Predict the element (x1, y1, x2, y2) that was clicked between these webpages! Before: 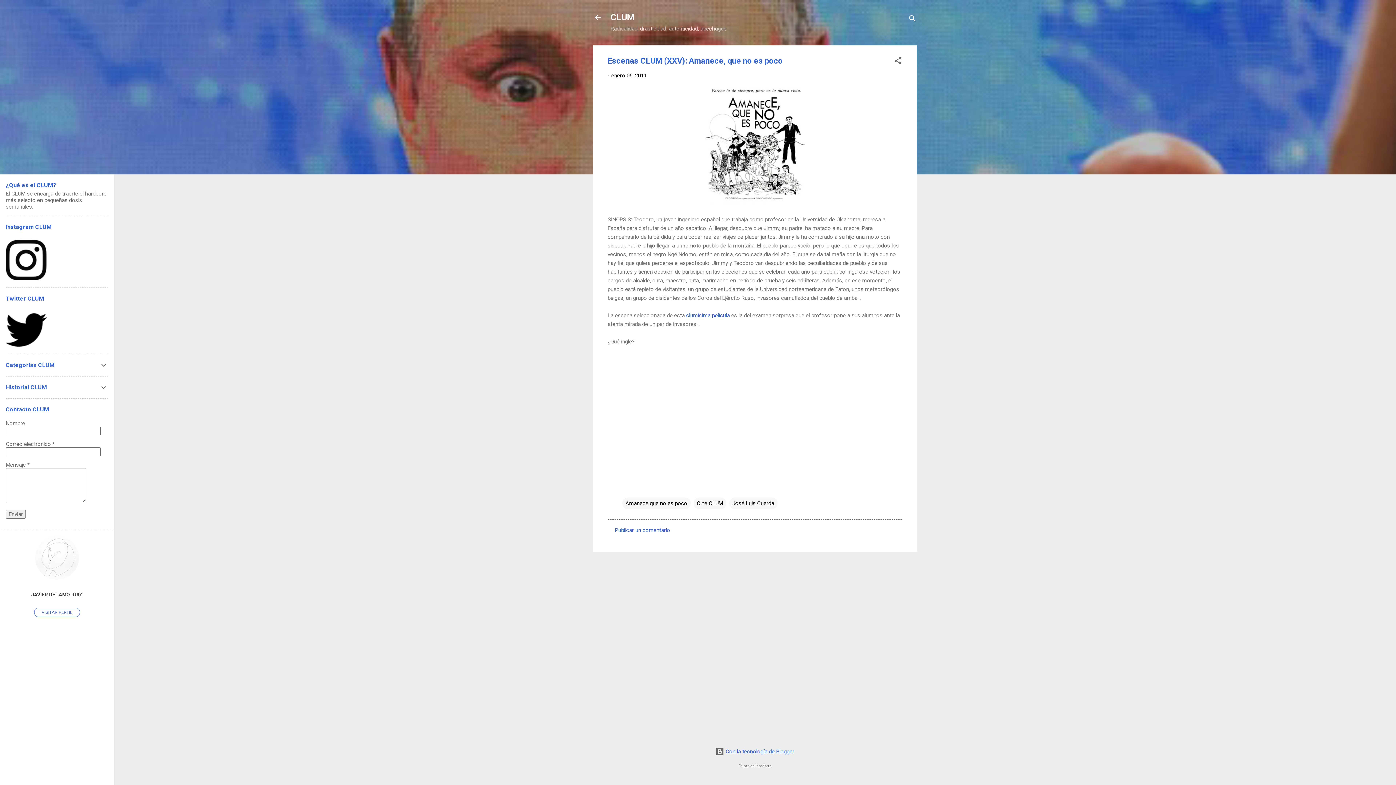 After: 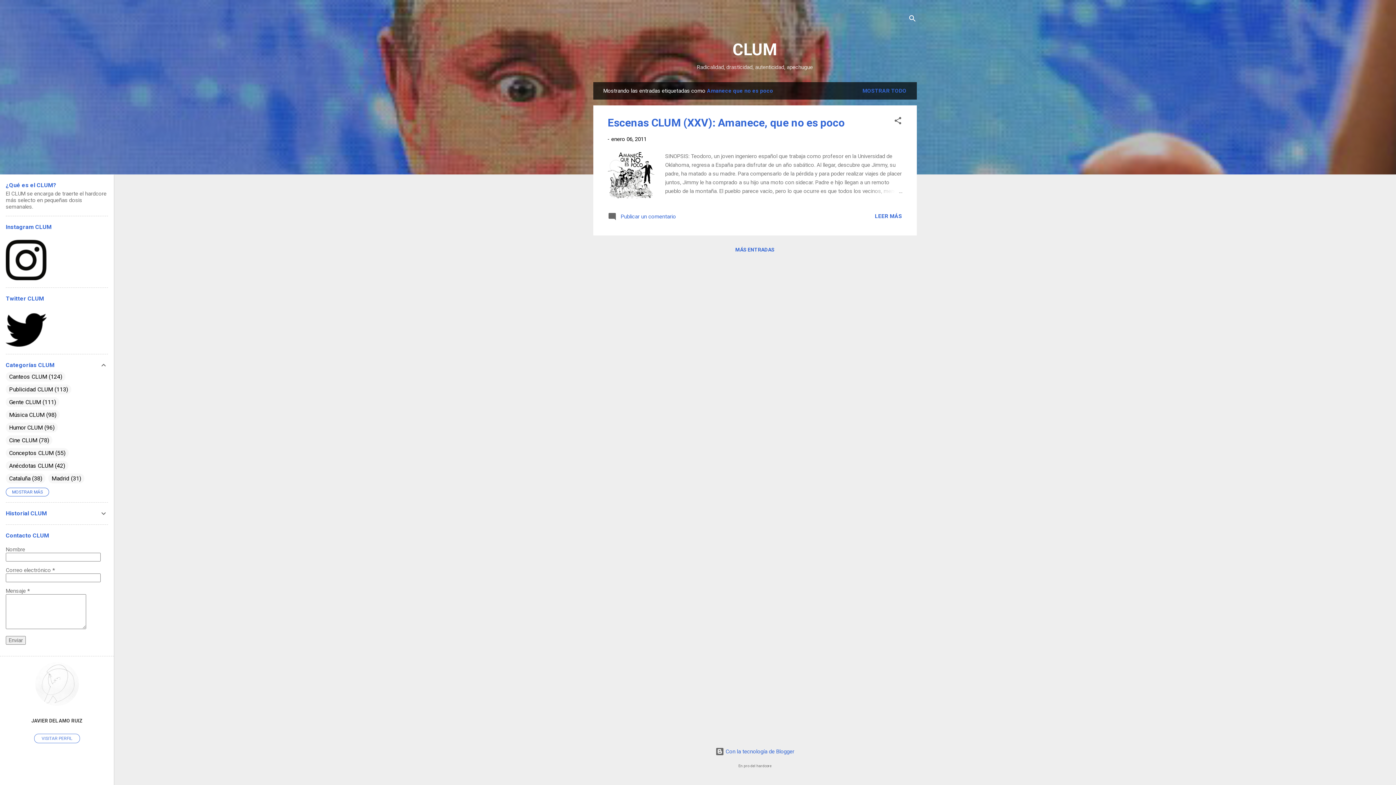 Action: label: Amanece que no es poco bbox: (622, 497, 690, 509)